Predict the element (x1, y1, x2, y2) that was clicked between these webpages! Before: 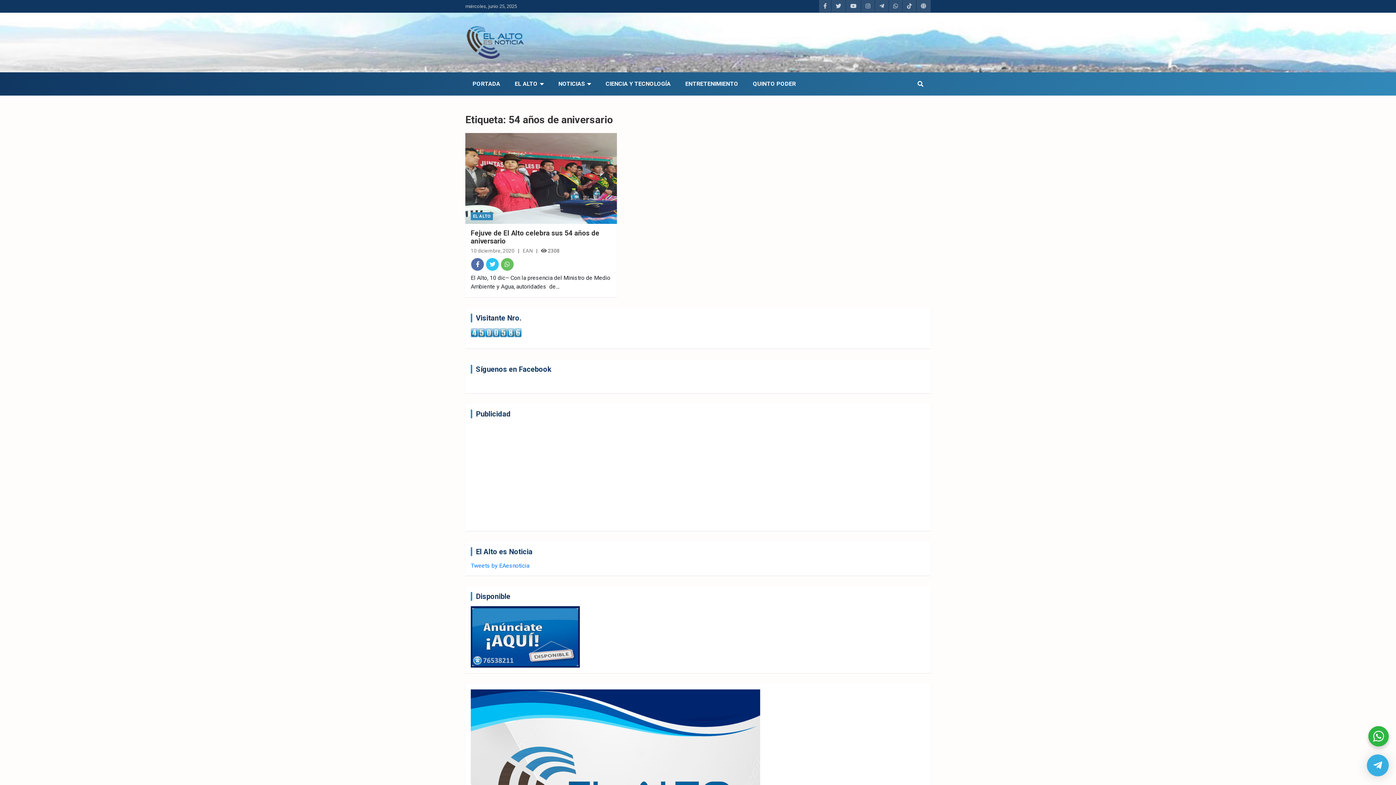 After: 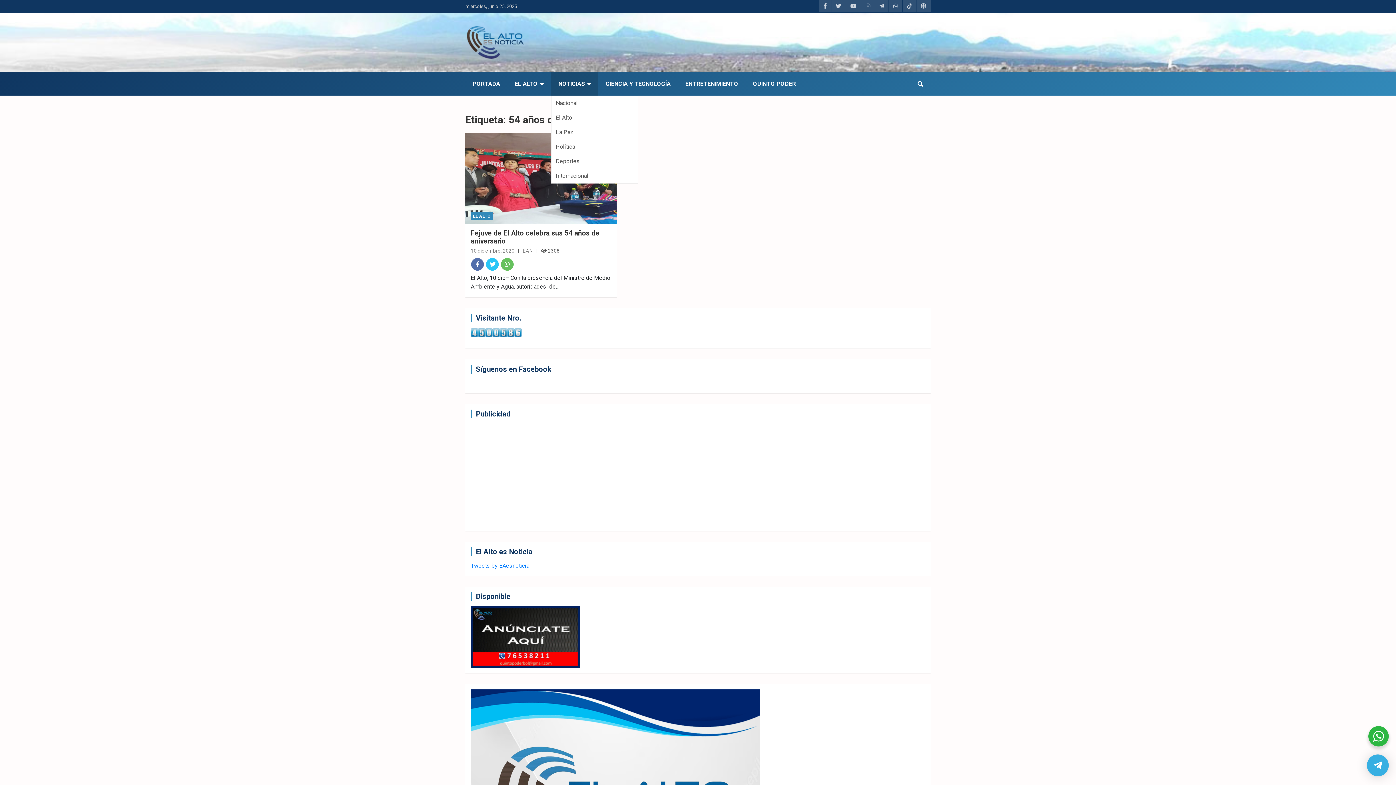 Action: label: NOTICIAS bbox: (551, 72, 598, 95)